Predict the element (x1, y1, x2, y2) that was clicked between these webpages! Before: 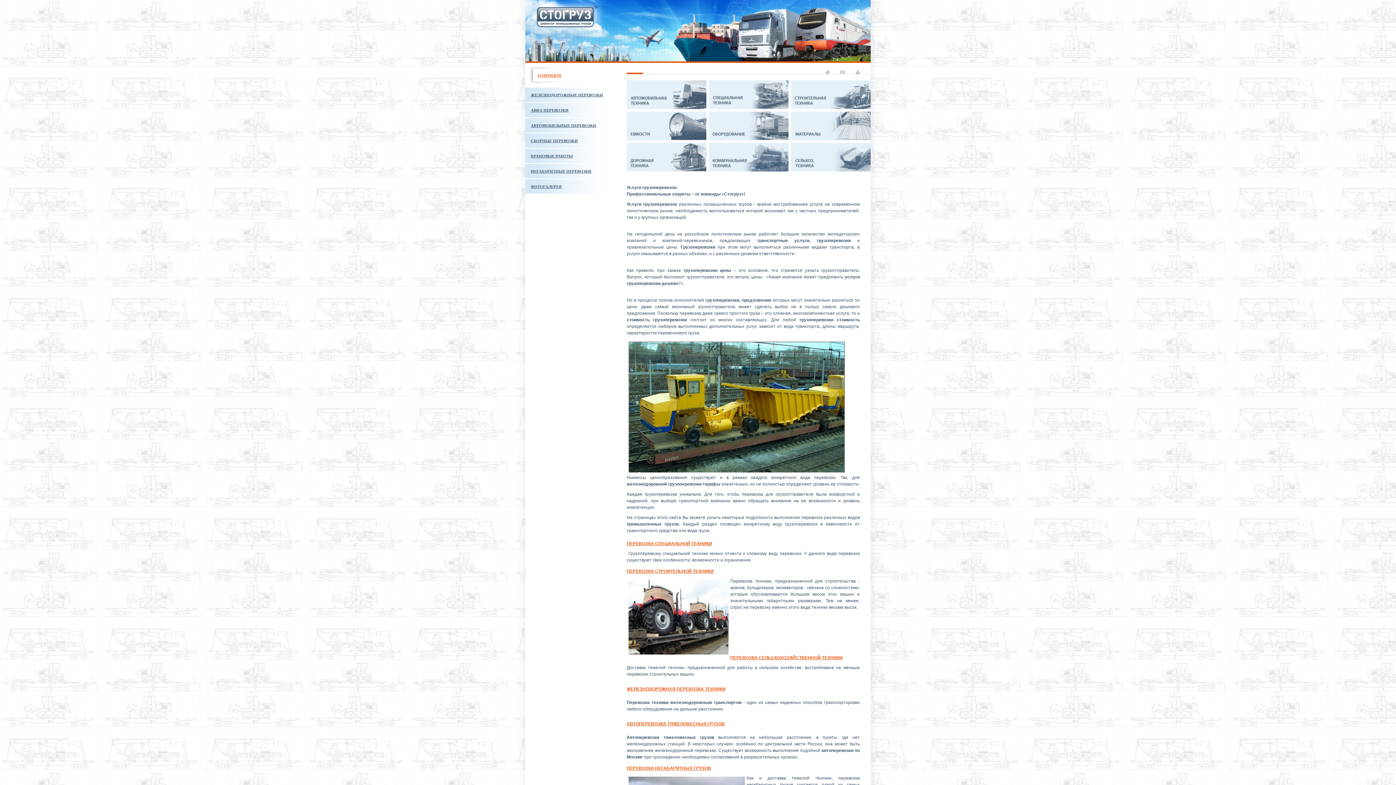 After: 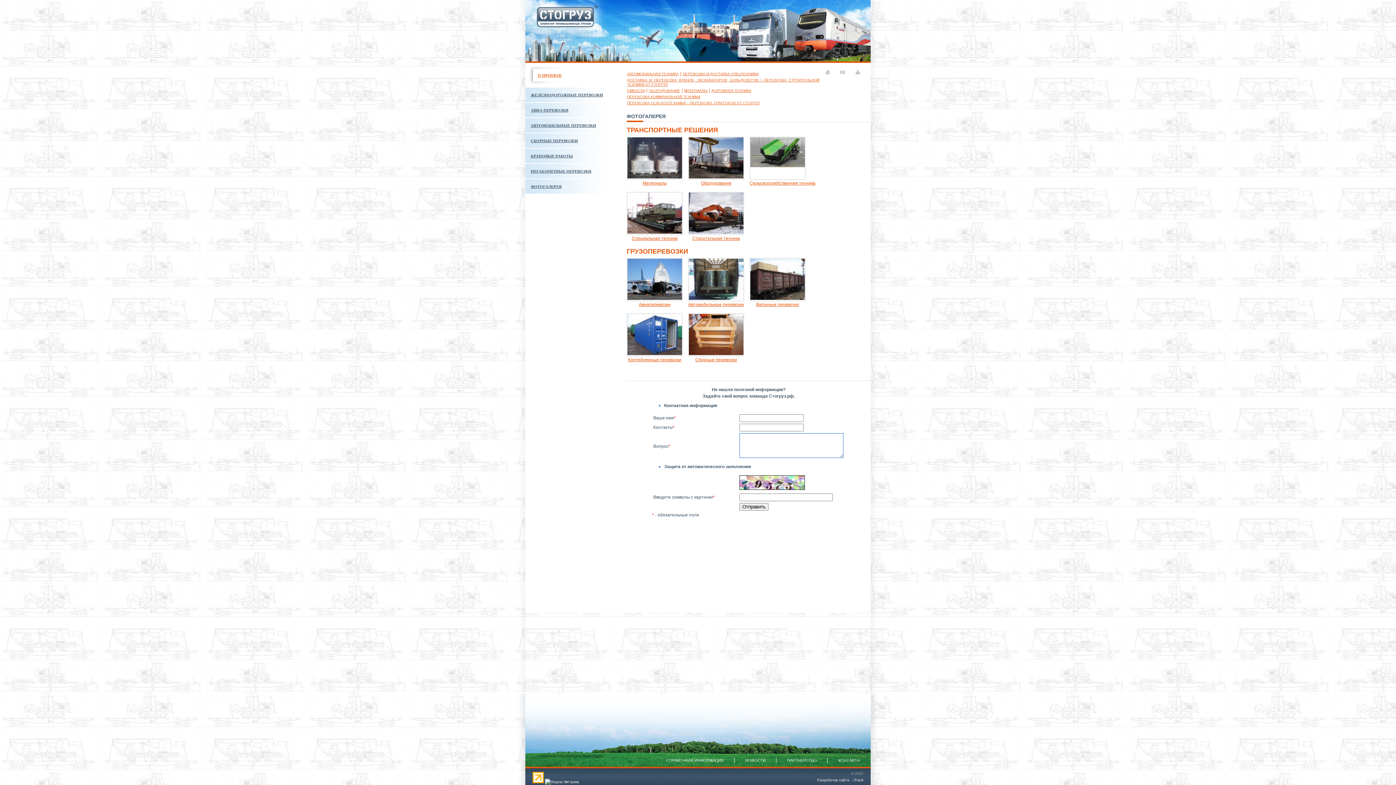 Action: label: ФОТОГАЛЕРЕЯ bbox: (525, 179, 616, 193)